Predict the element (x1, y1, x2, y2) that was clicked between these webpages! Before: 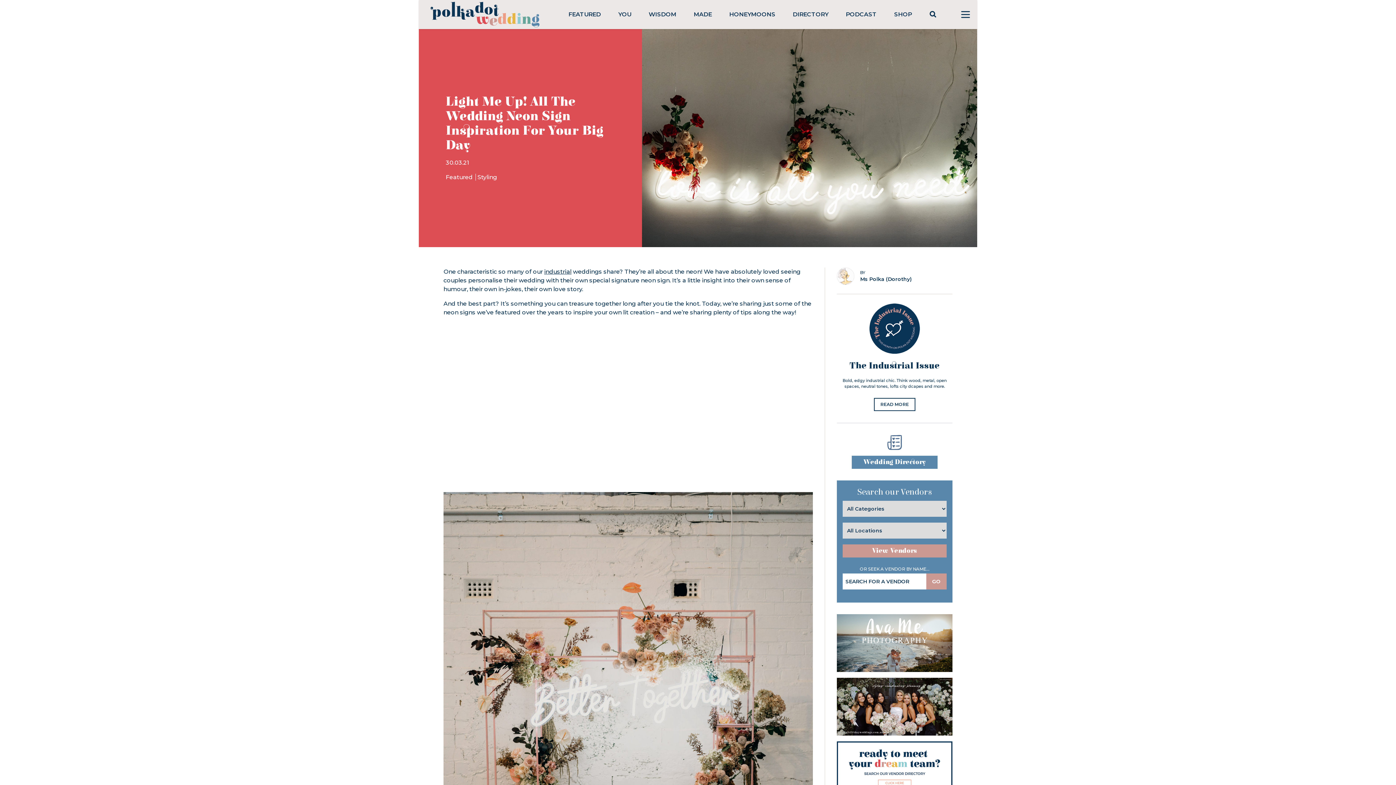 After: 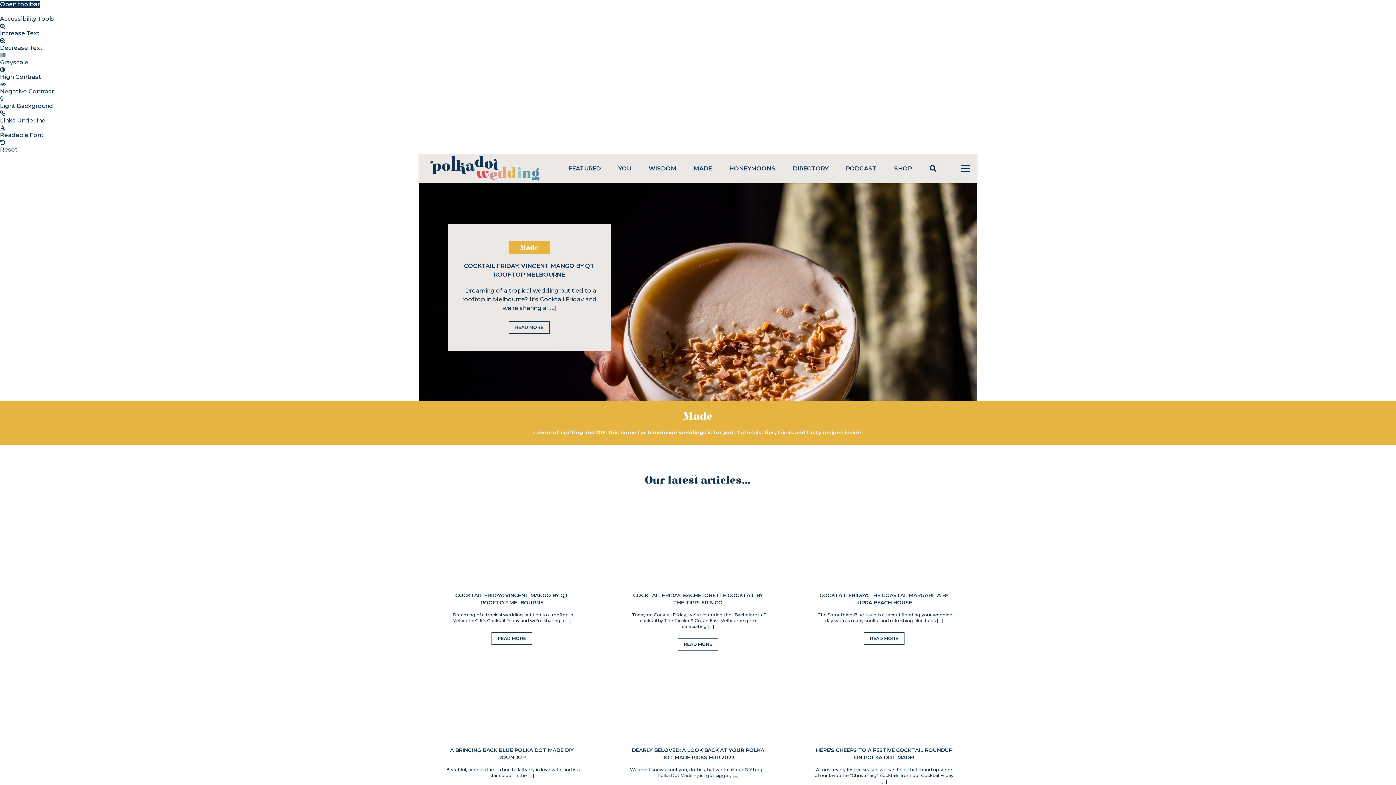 Action: label: MADE bbox: (693, 10, 712, 17)